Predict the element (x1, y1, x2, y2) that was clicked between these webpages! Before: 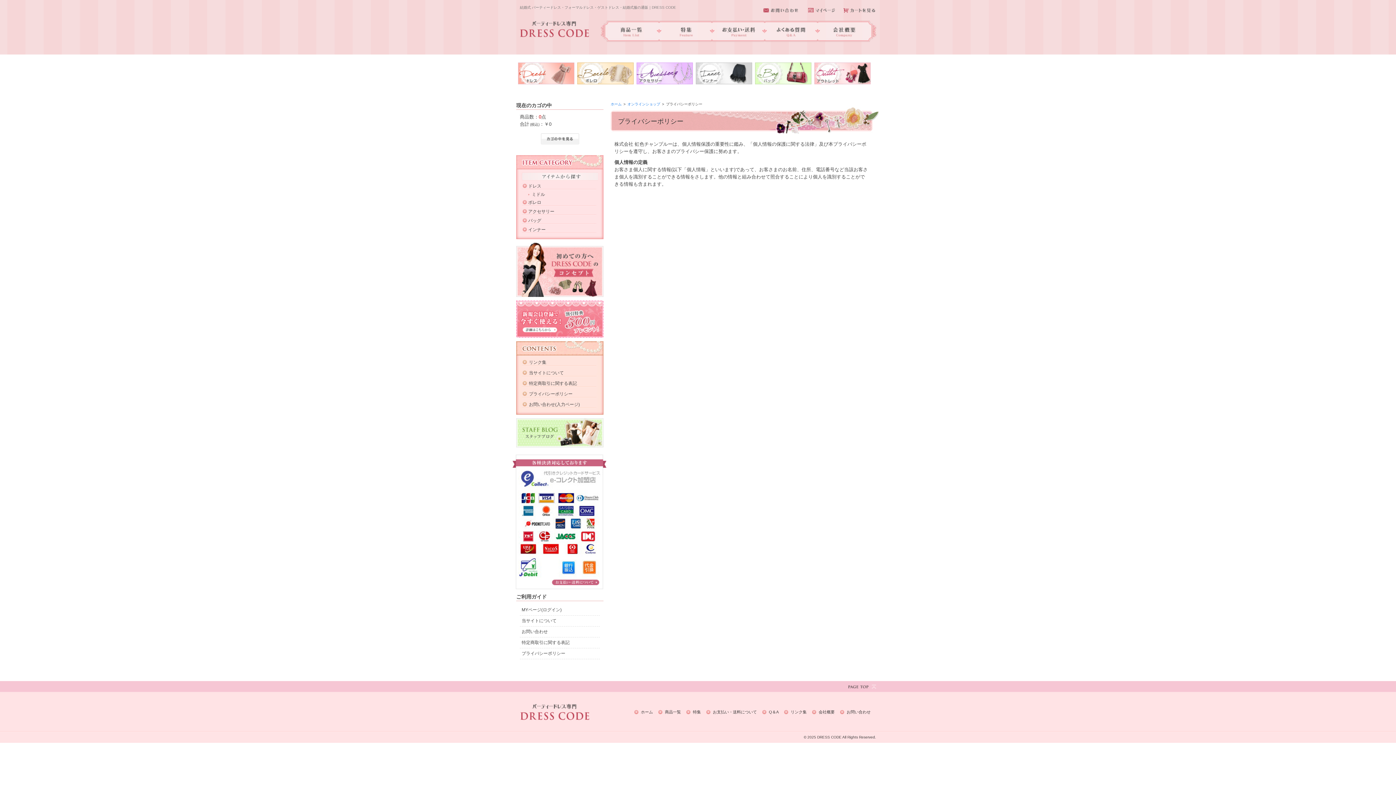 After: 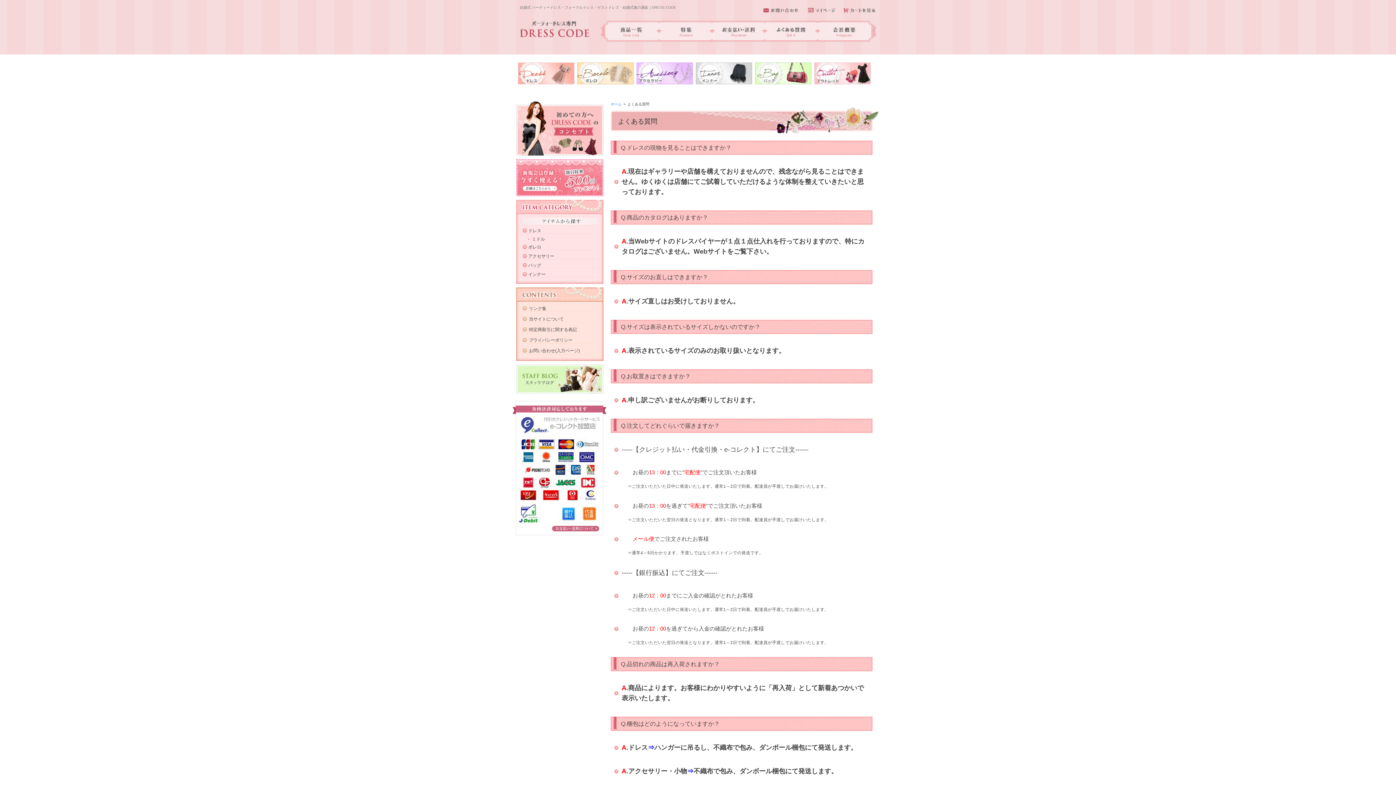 Action: bbox: (764, 20, 817, 41)